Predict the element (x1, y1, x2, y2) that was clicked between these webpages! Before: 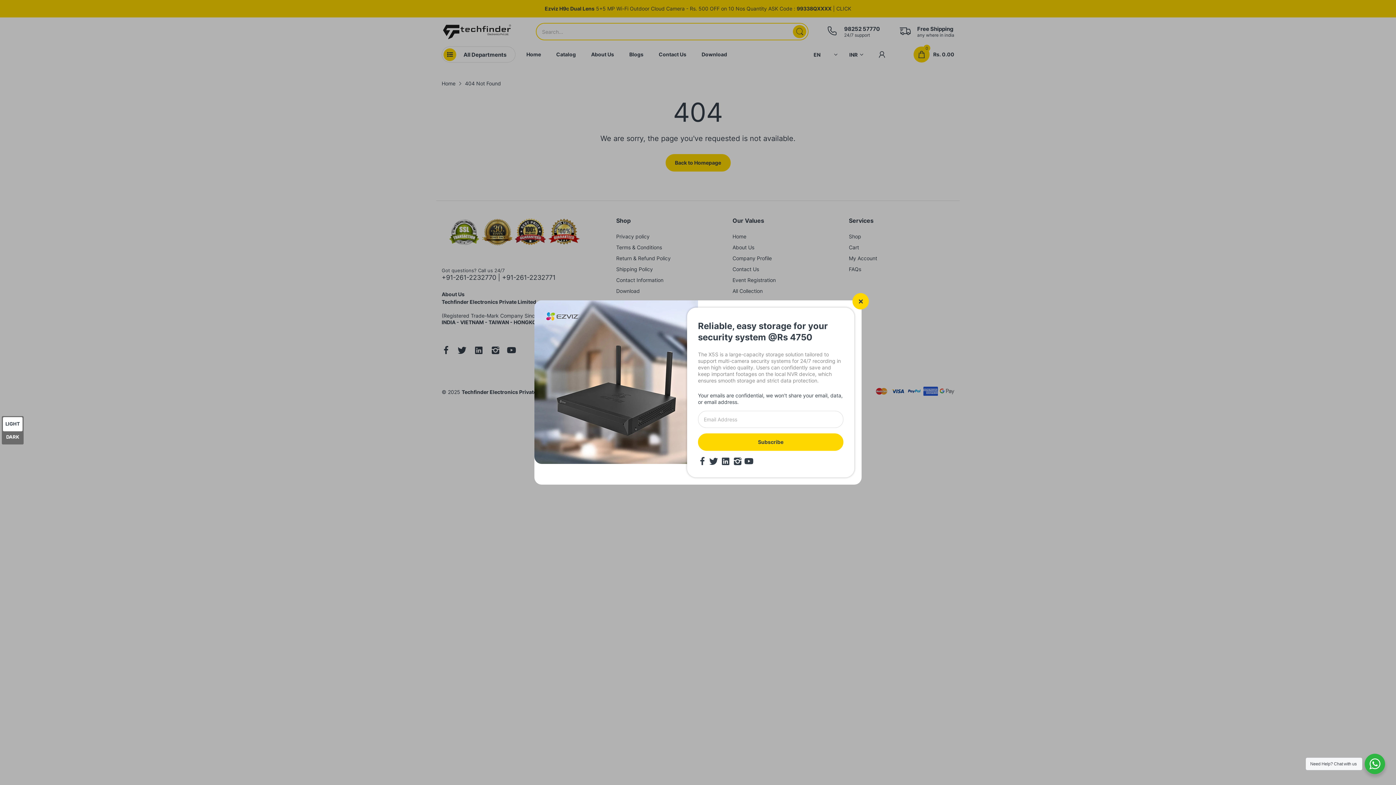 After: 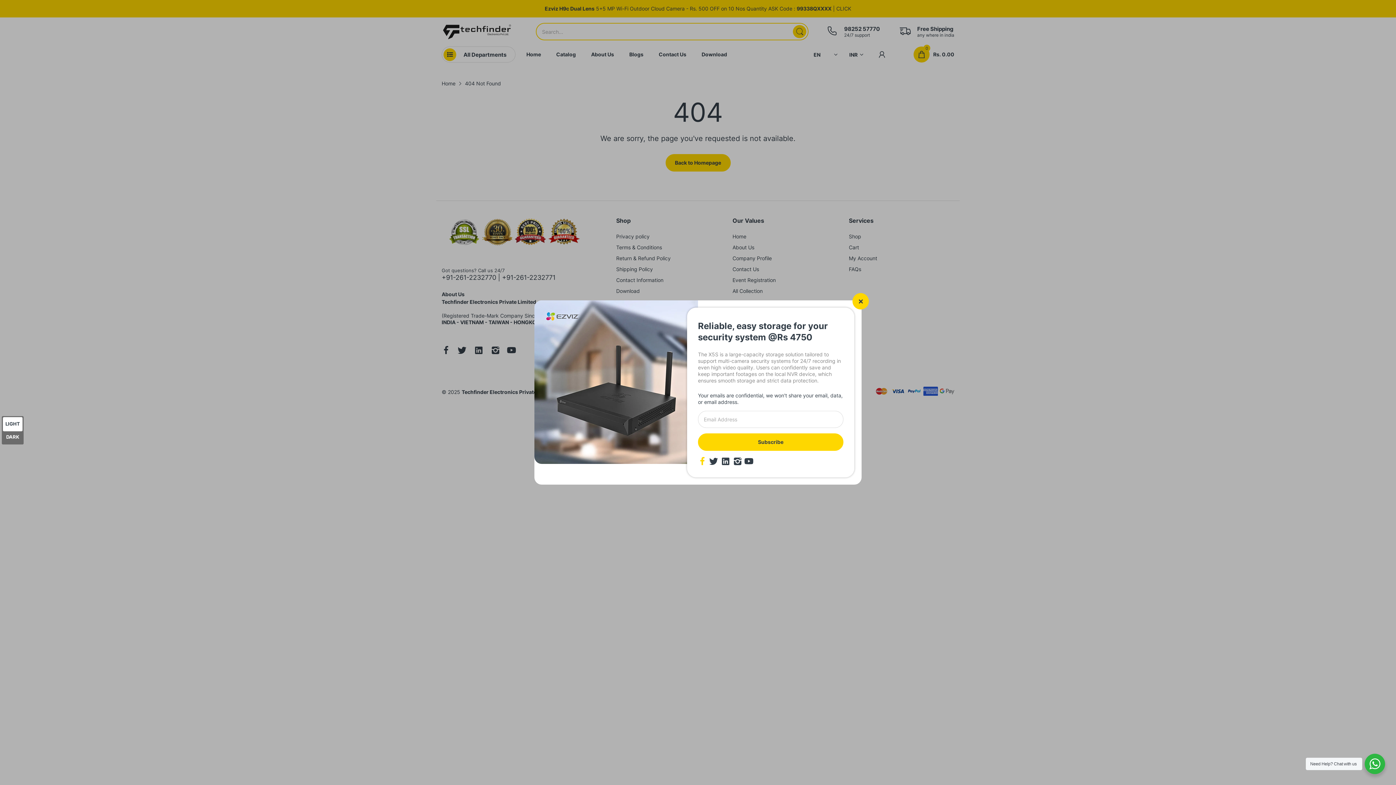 Action: bbox: (698, 457, 706, 466)